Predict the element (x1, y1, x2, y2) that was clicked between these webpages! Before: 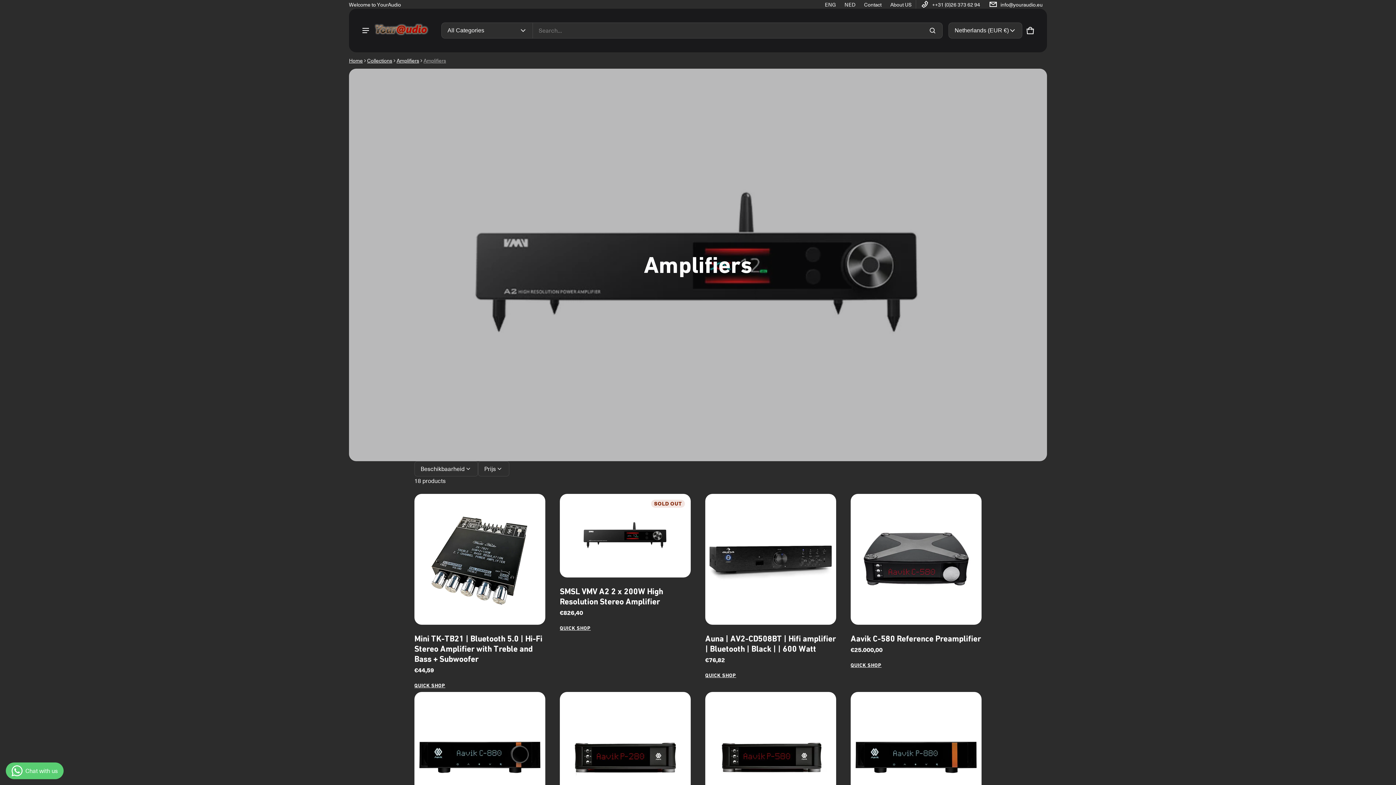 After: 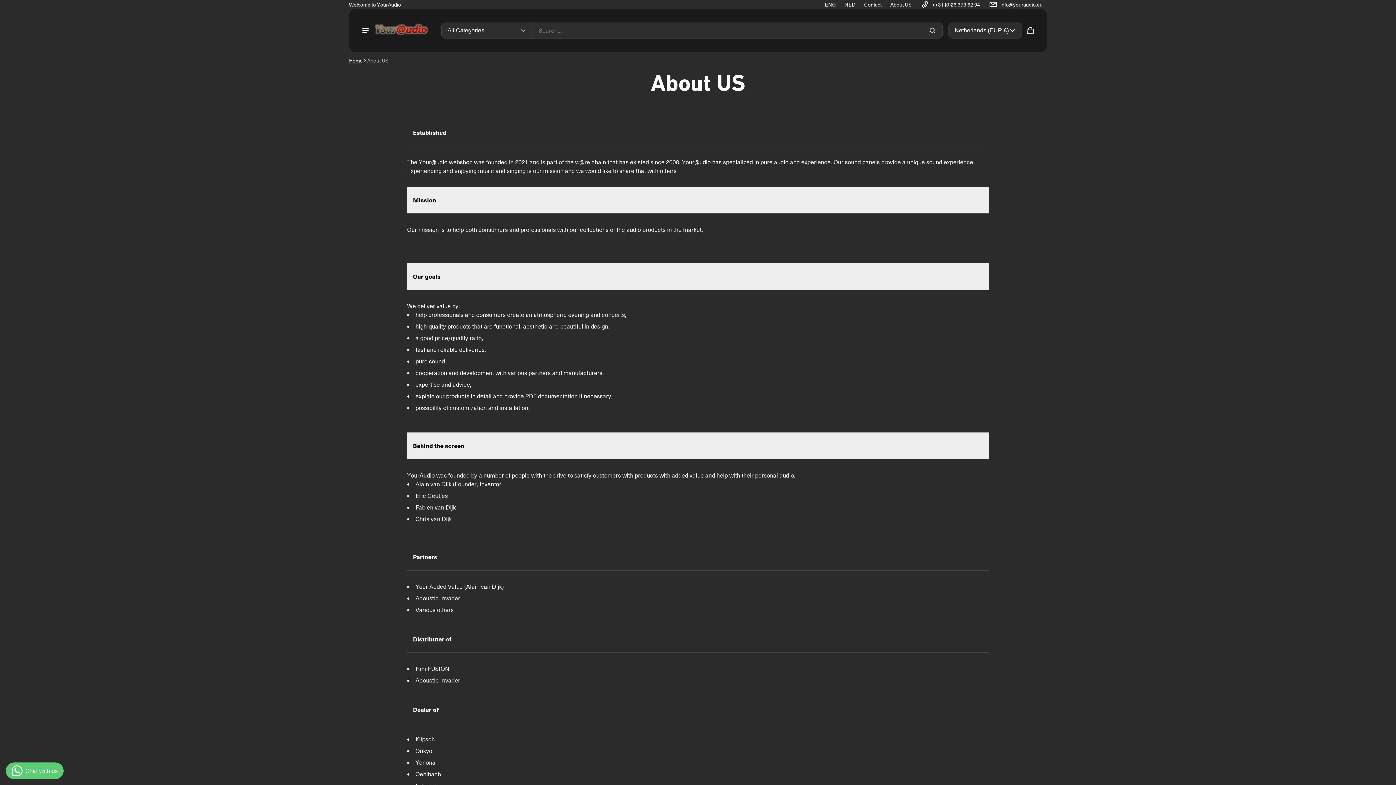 Action: label: About US bbox: (886, 0, 916, 7)